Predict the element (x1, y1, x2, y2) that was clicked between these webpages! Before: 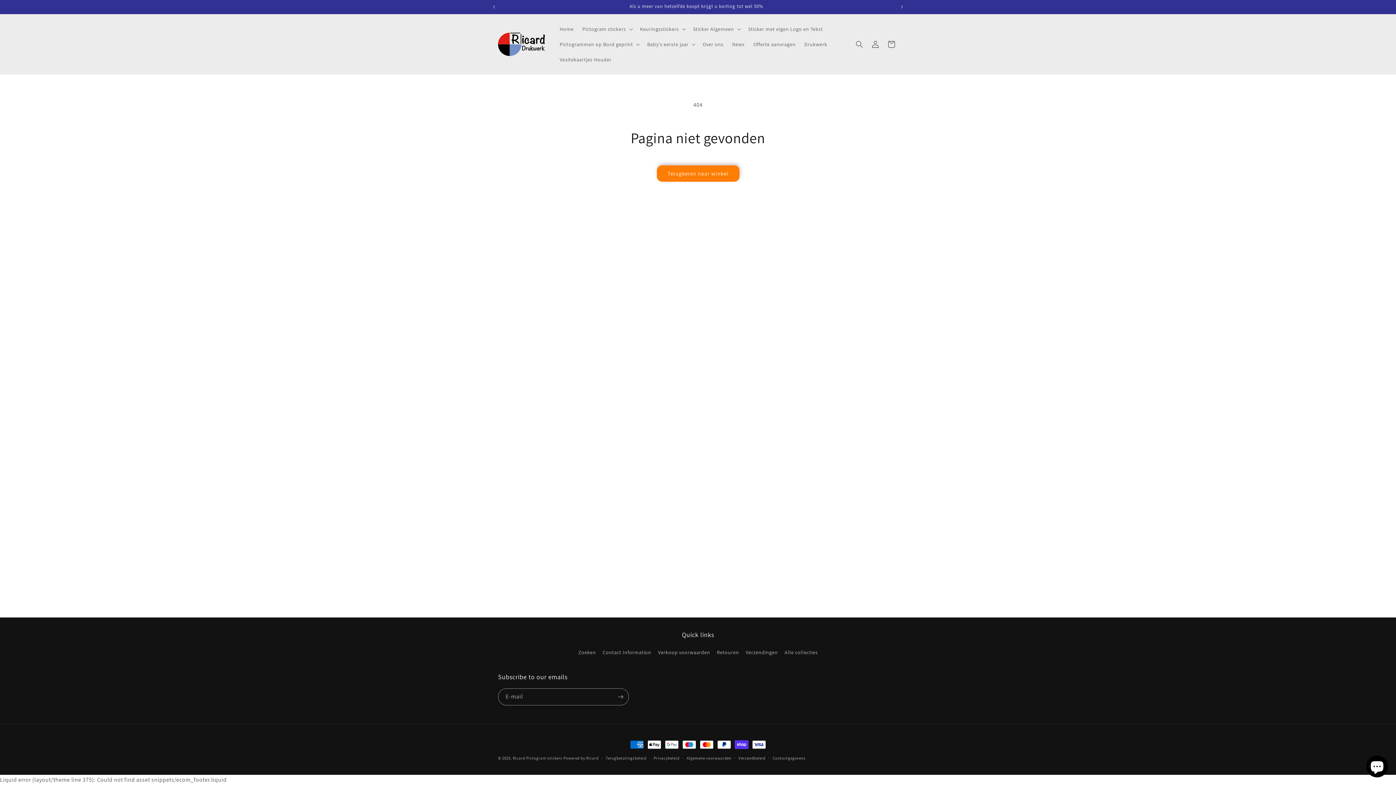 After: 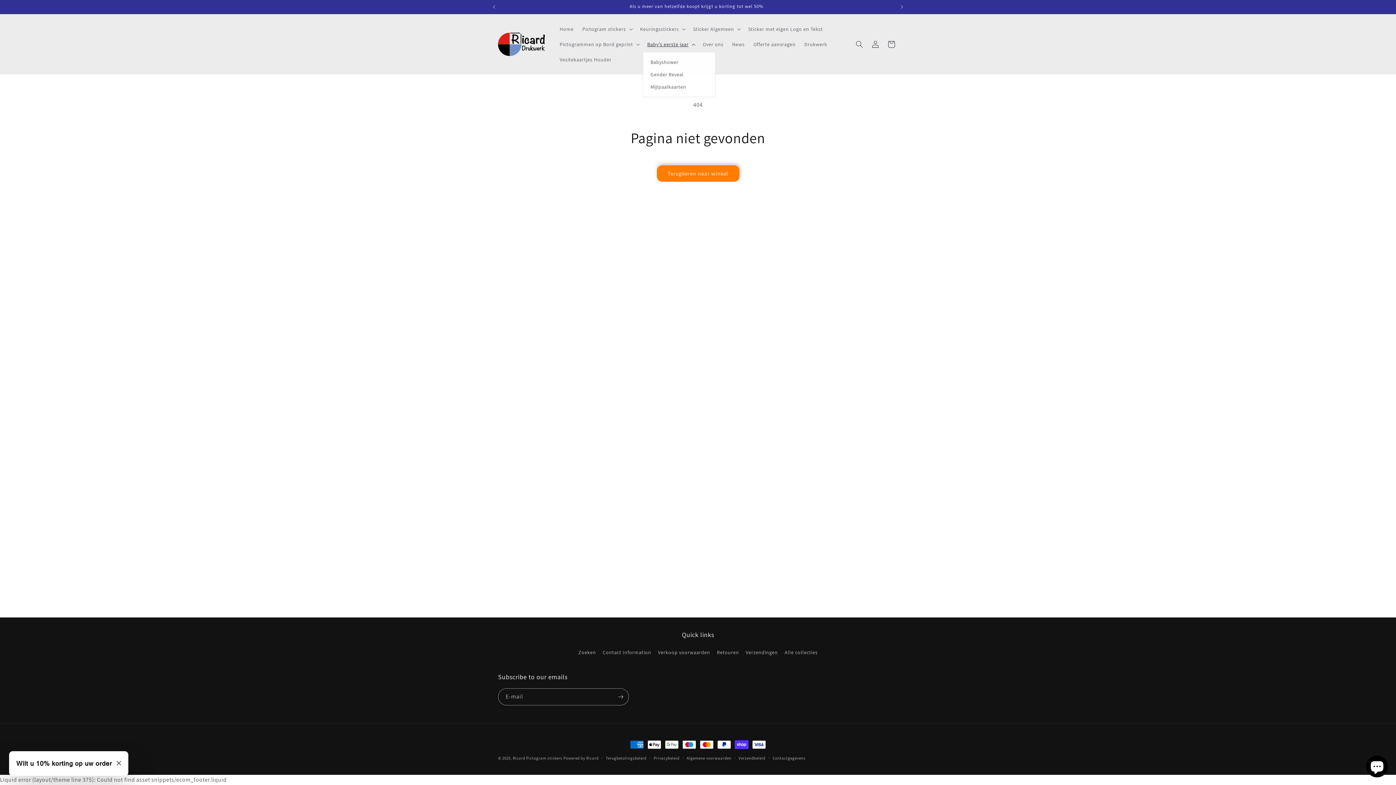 Action: label: Baby's eerste jaar bbox: (643, 36, 698, 52)